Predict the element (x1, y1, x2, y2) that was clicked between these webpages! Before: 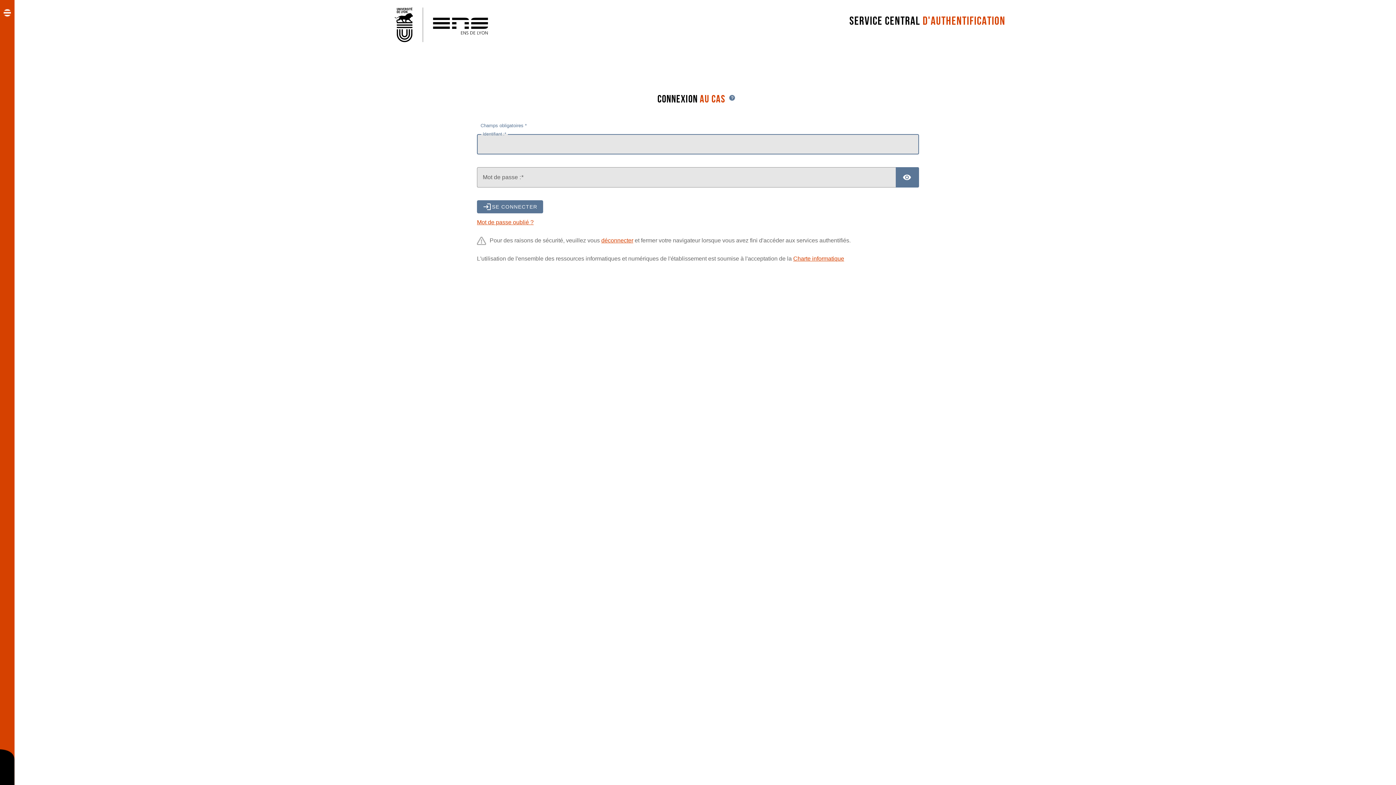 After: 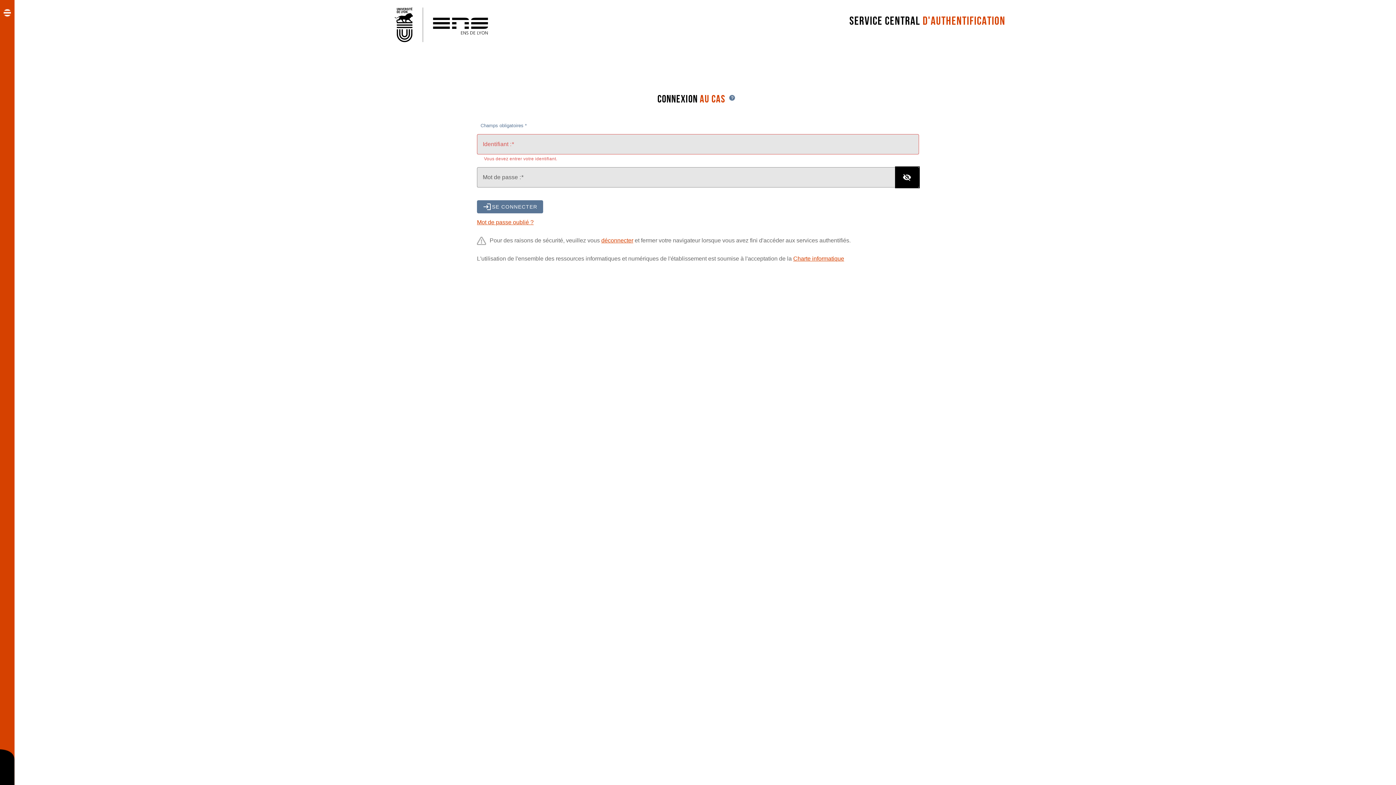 Action: label: Afficher le mot de passe bbox: (896, 167, 919, 187)